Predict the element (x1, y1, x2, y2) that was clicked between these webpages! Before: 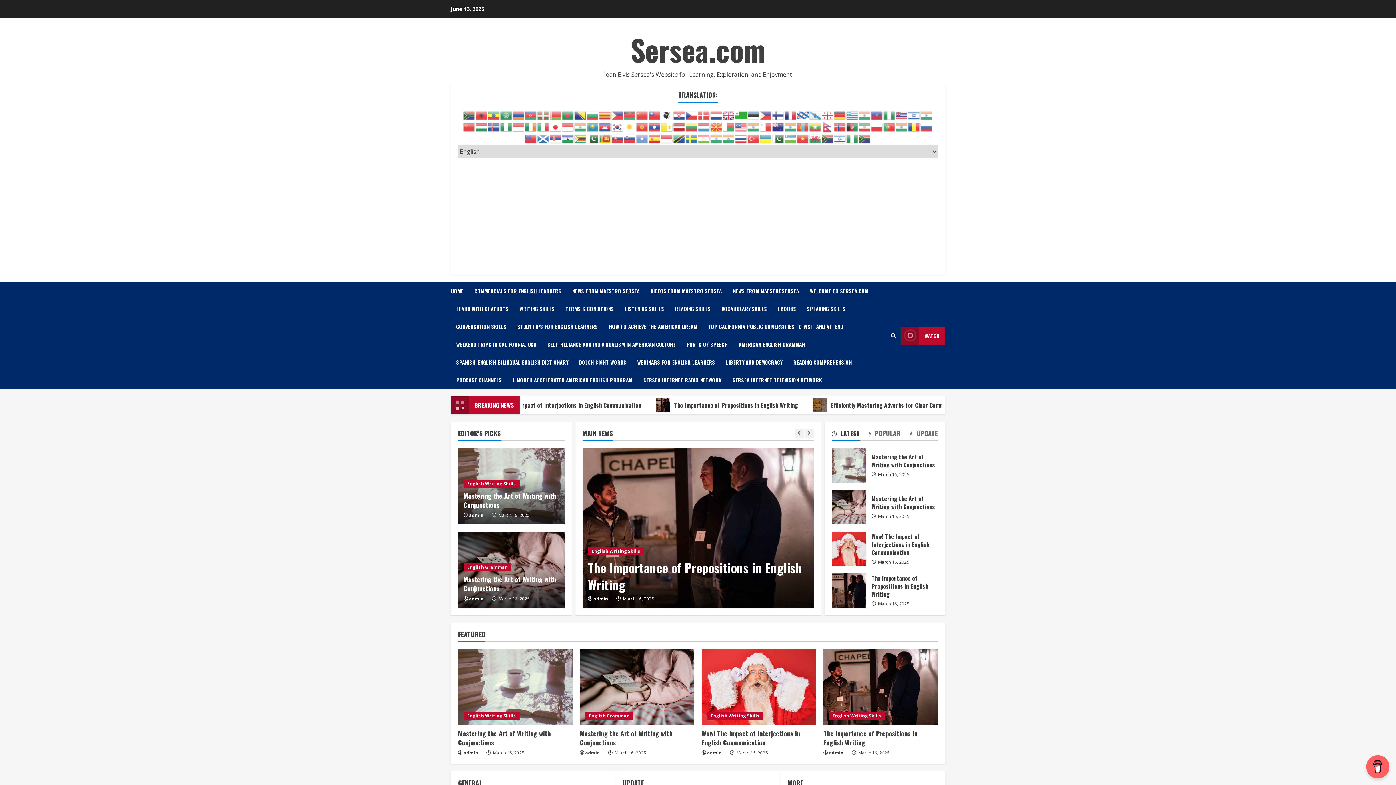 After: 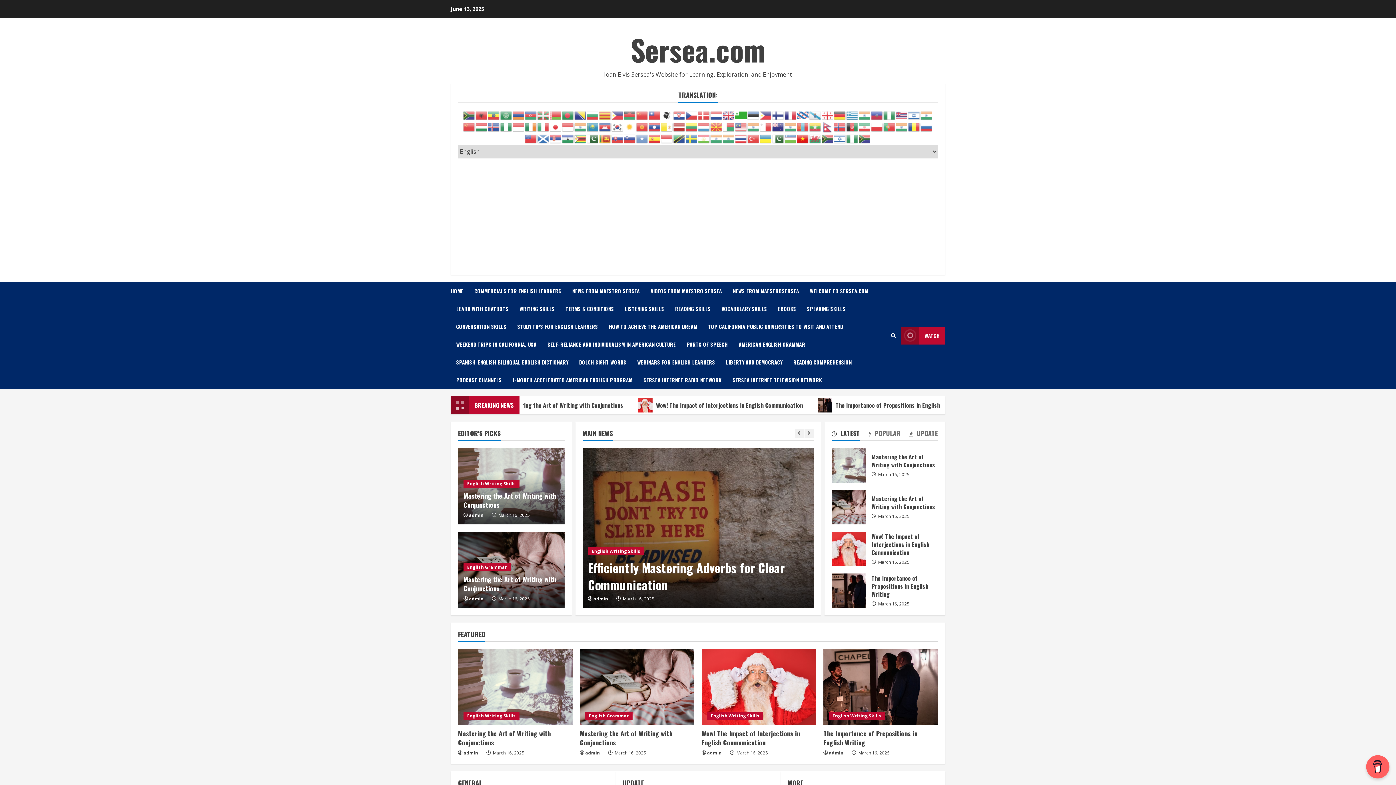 Action: bbox: (797, 134, 809, 142)